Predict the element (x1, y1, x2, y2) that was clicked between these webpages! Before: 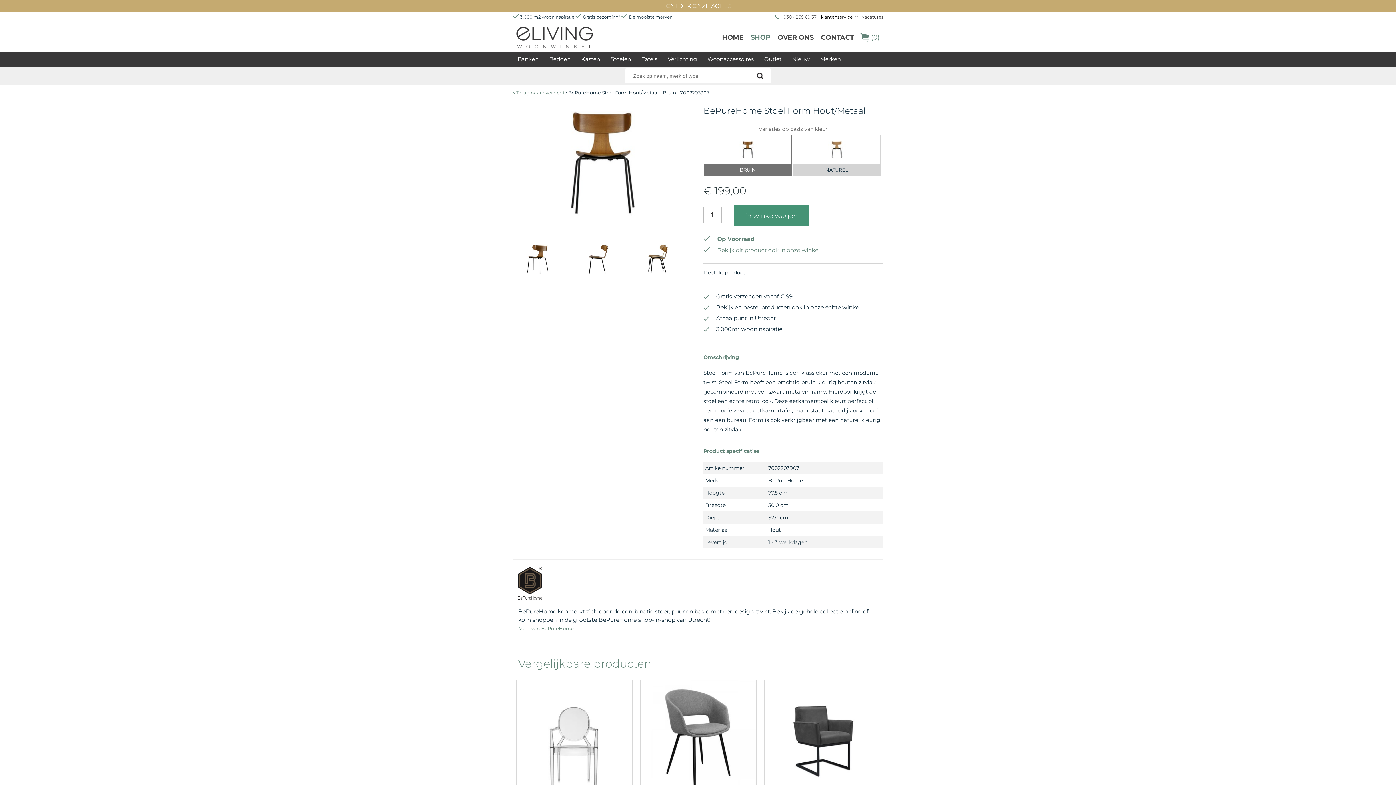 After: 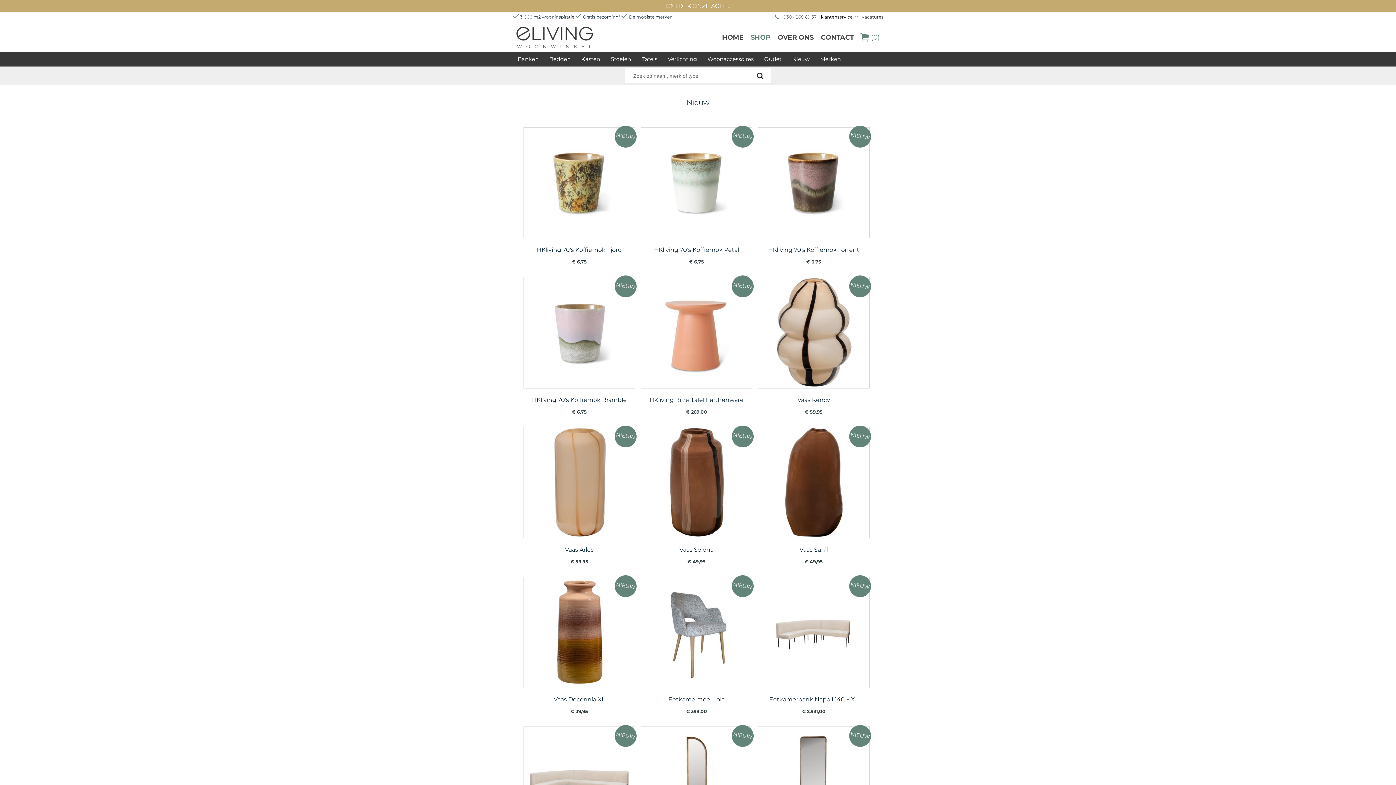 Action: bbox: (787, 52, 814, 66) label: Nieuw